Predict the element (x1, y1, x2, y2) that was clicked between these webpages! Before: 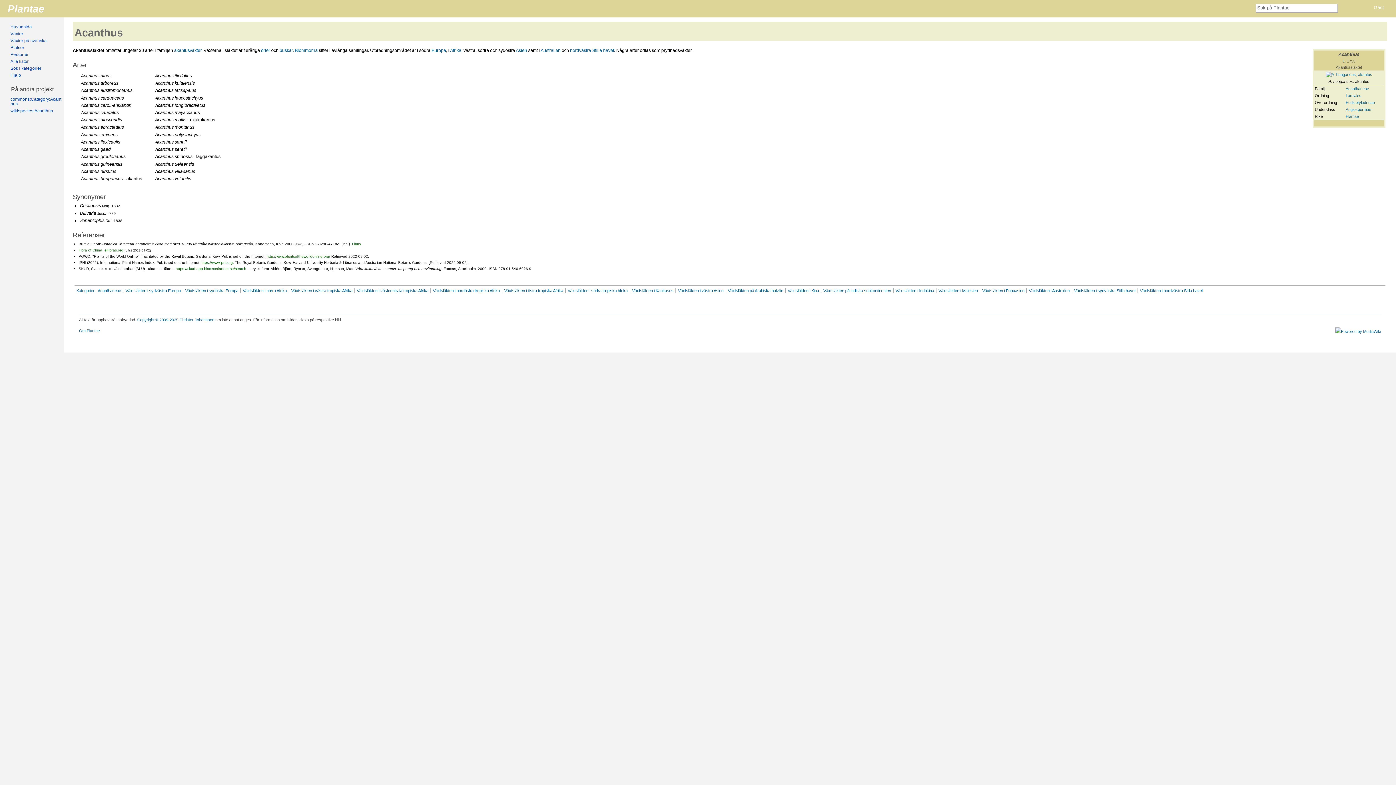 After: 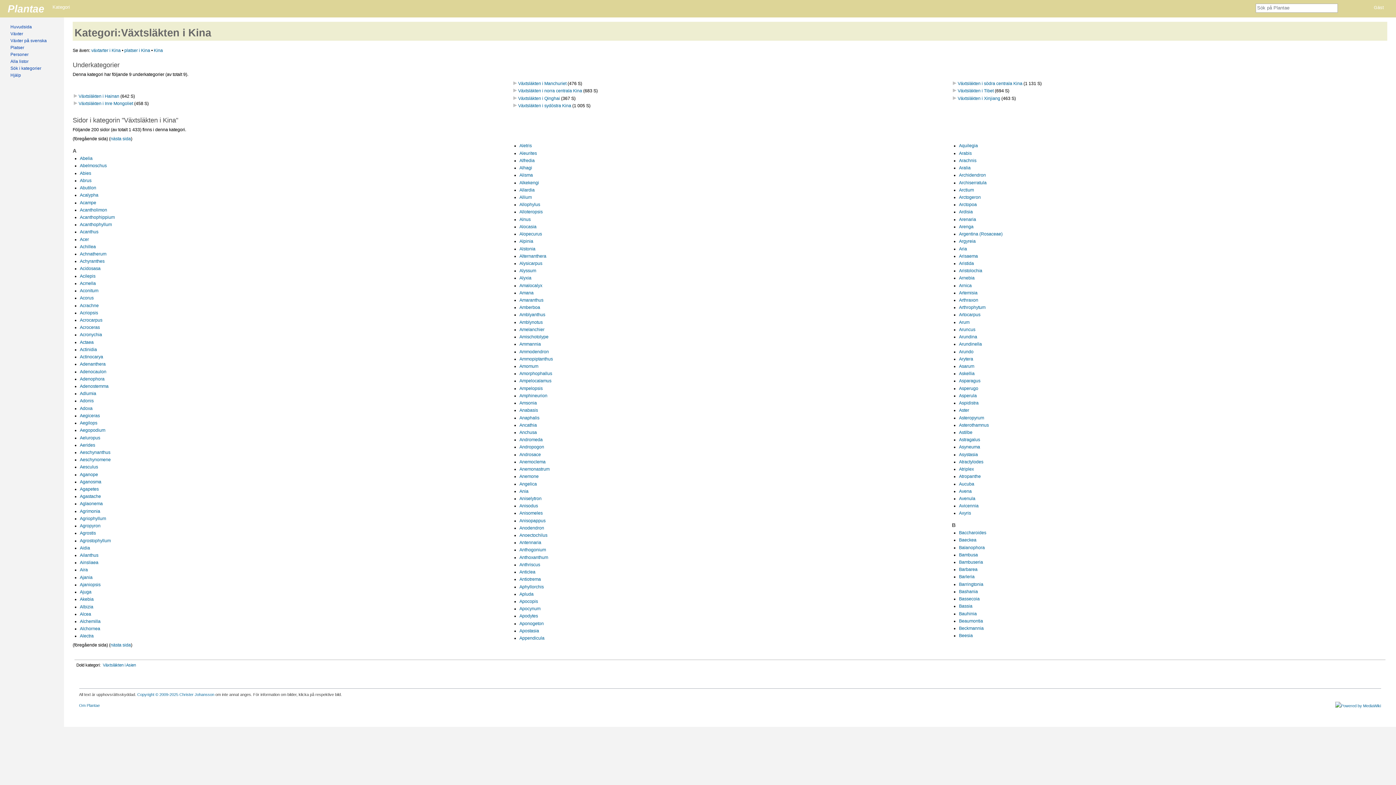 Action: bbox: (787, 288, 819, 292) label: Växtsläkten i Kina